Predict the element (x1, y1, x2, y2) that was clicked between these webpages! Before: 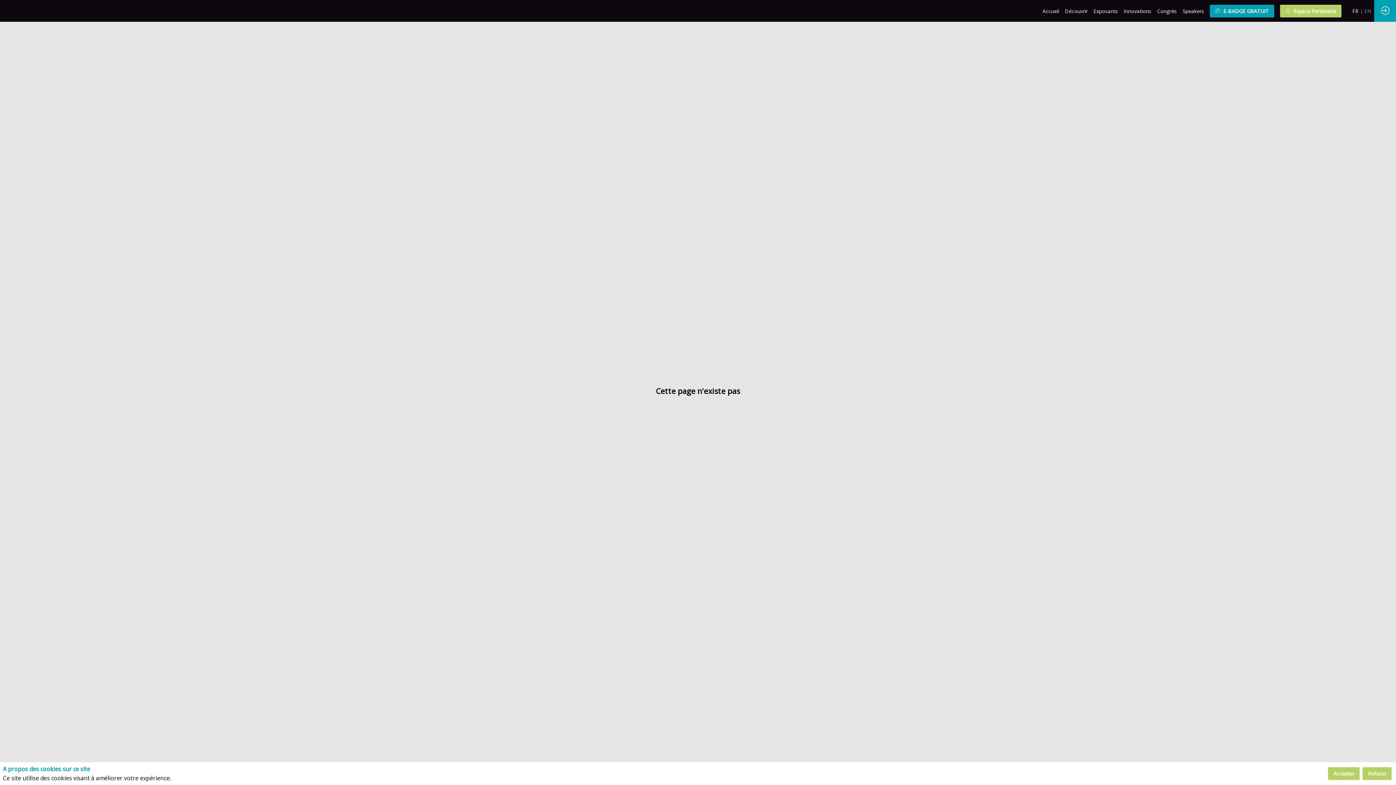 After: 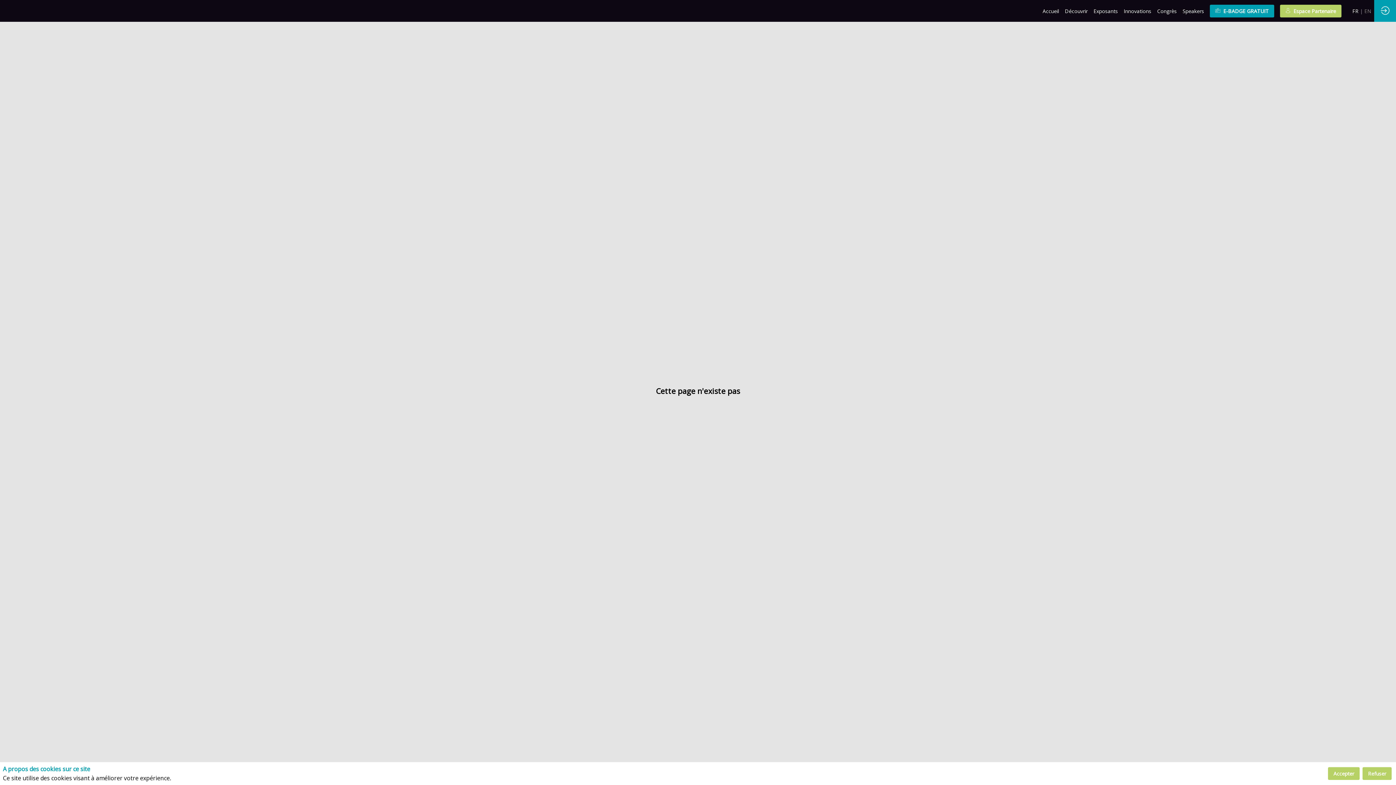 Action: bbox: (1157, 0, 1177, 21) label: Congrès